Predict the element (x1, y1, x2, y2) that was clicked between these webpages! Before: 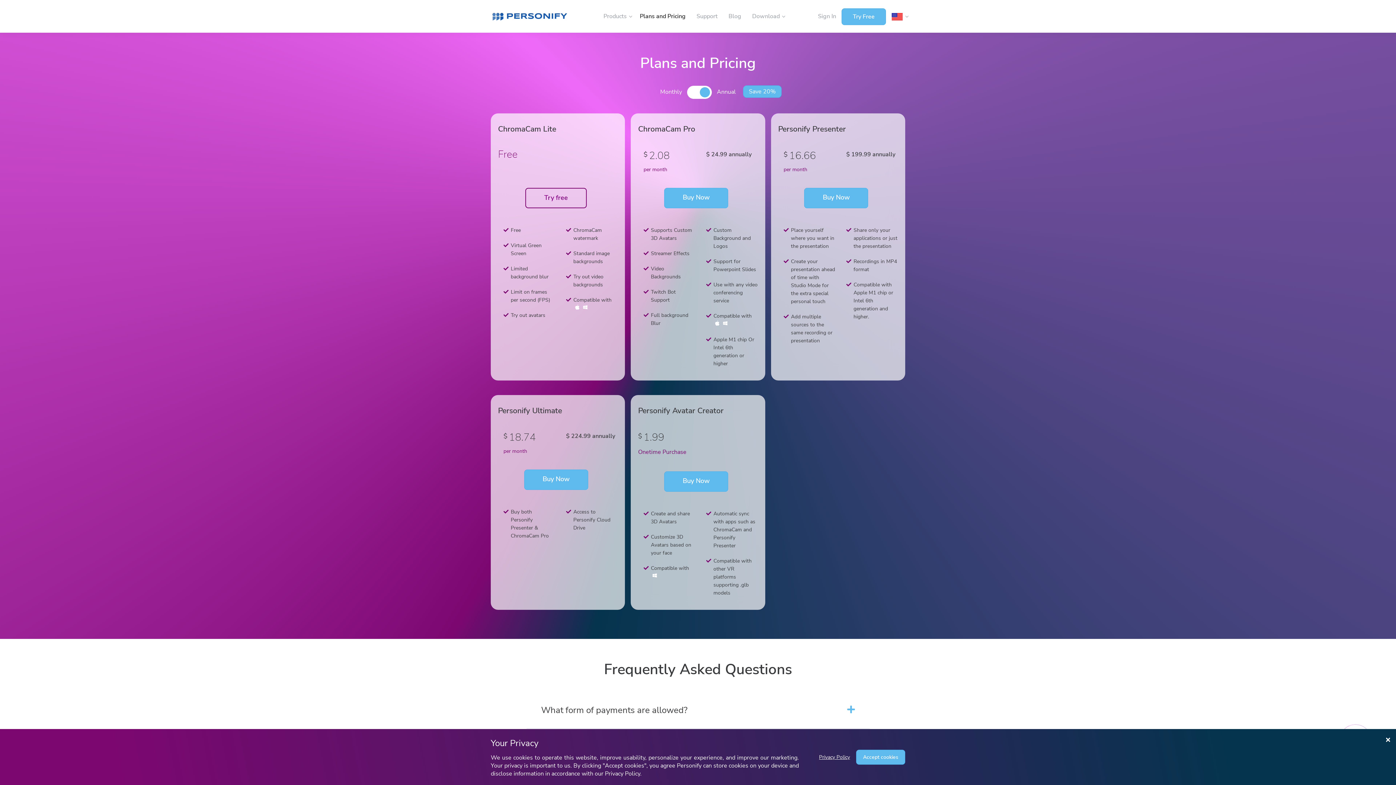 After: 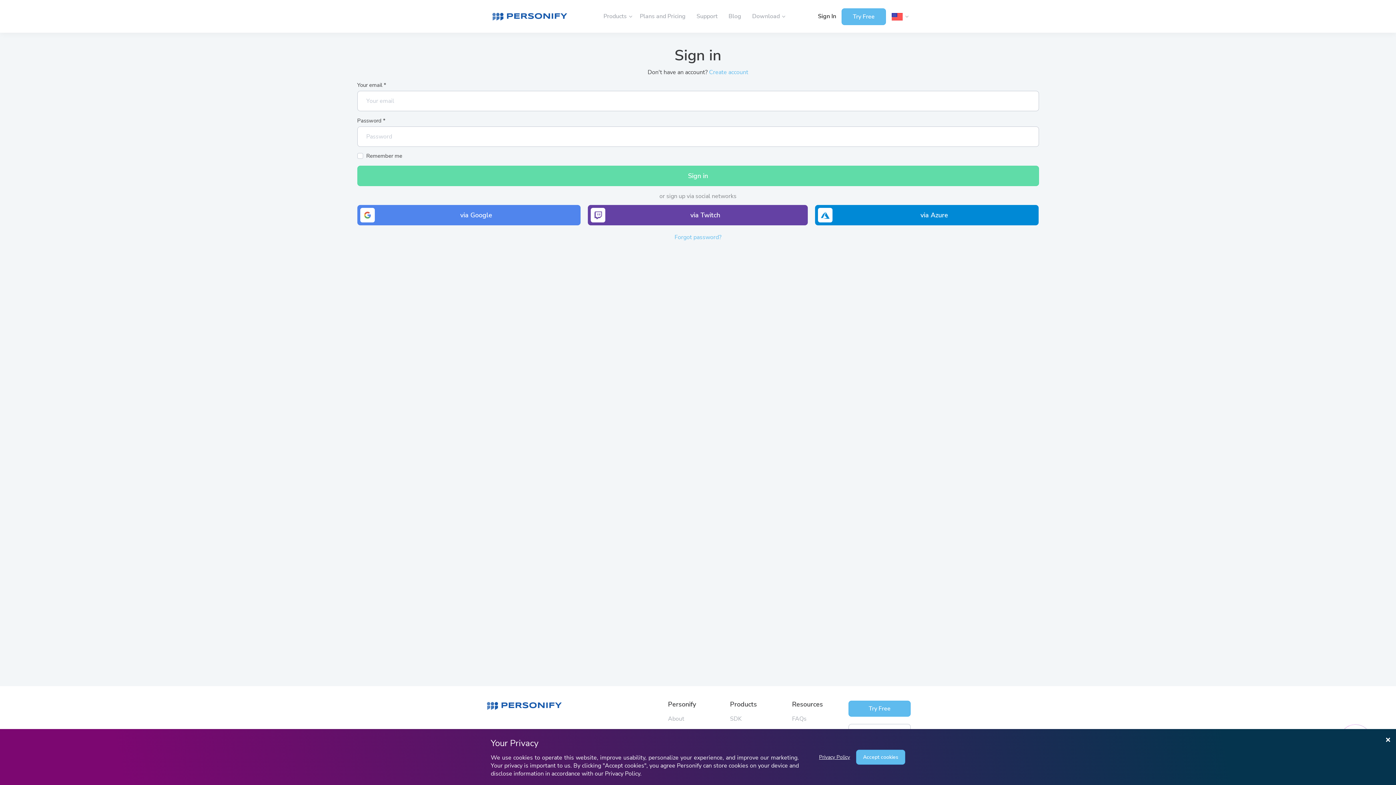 Action: label: Sign In bbox: (812, 0, 841, 32)